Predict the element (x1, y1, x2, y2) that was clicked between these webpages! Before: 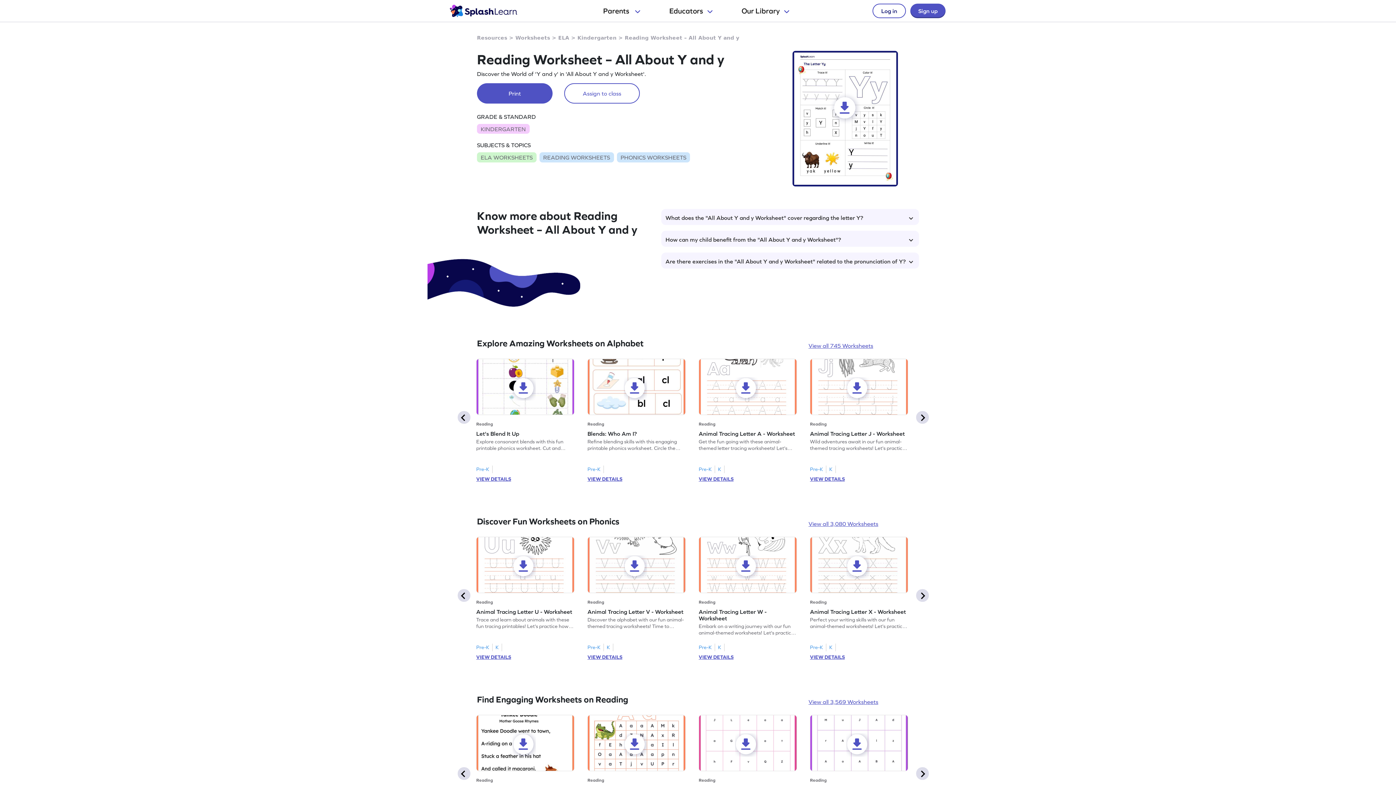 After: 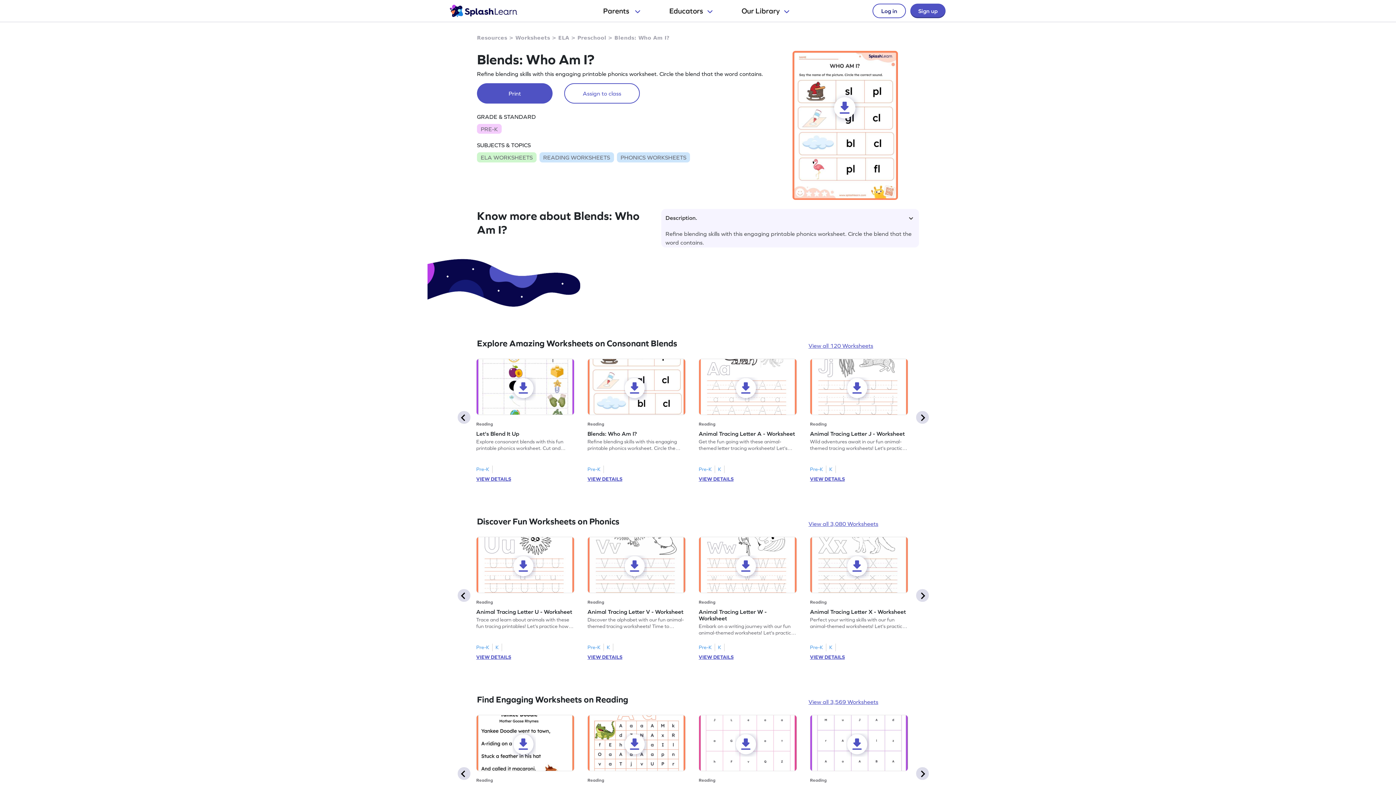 Action: bbox: (587, 475, 622, 483) label: VIEW DETAILS